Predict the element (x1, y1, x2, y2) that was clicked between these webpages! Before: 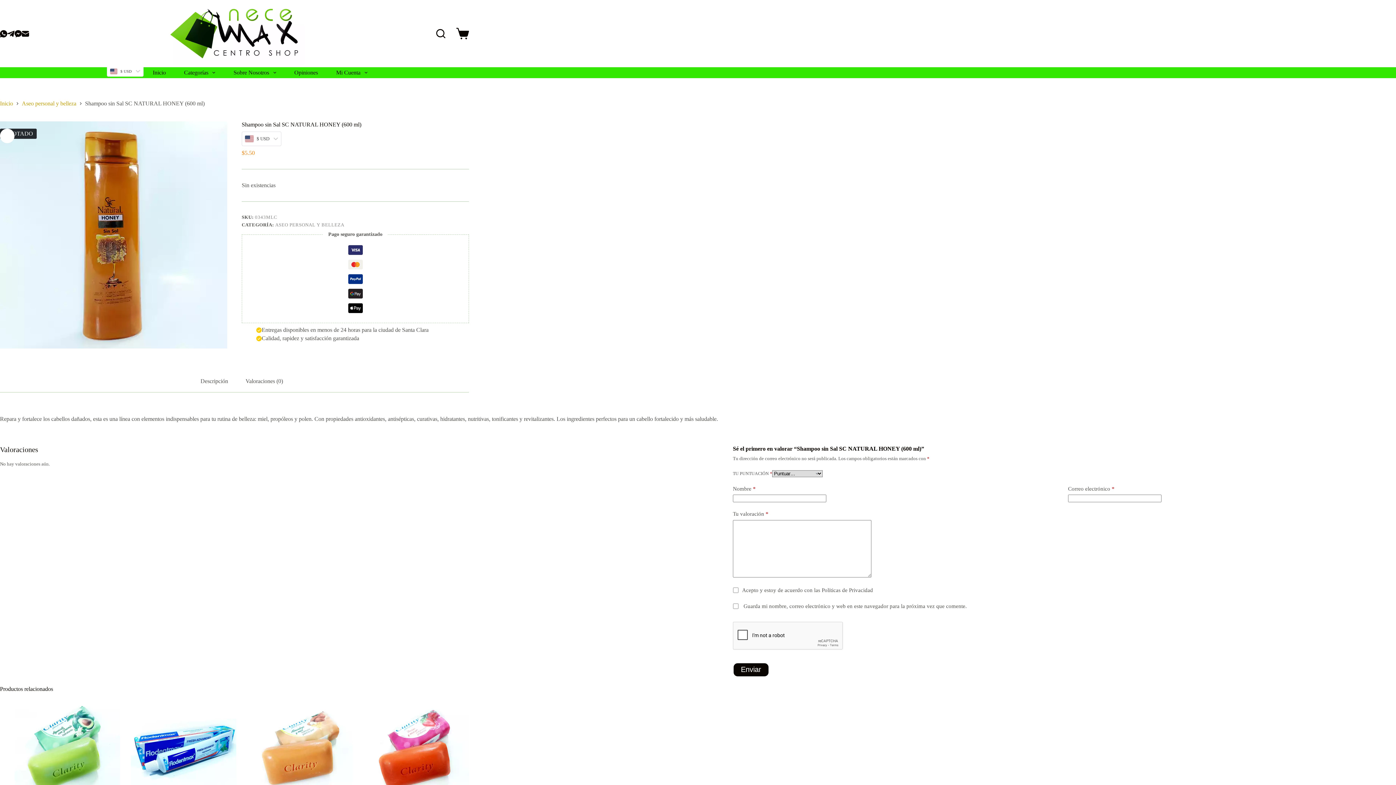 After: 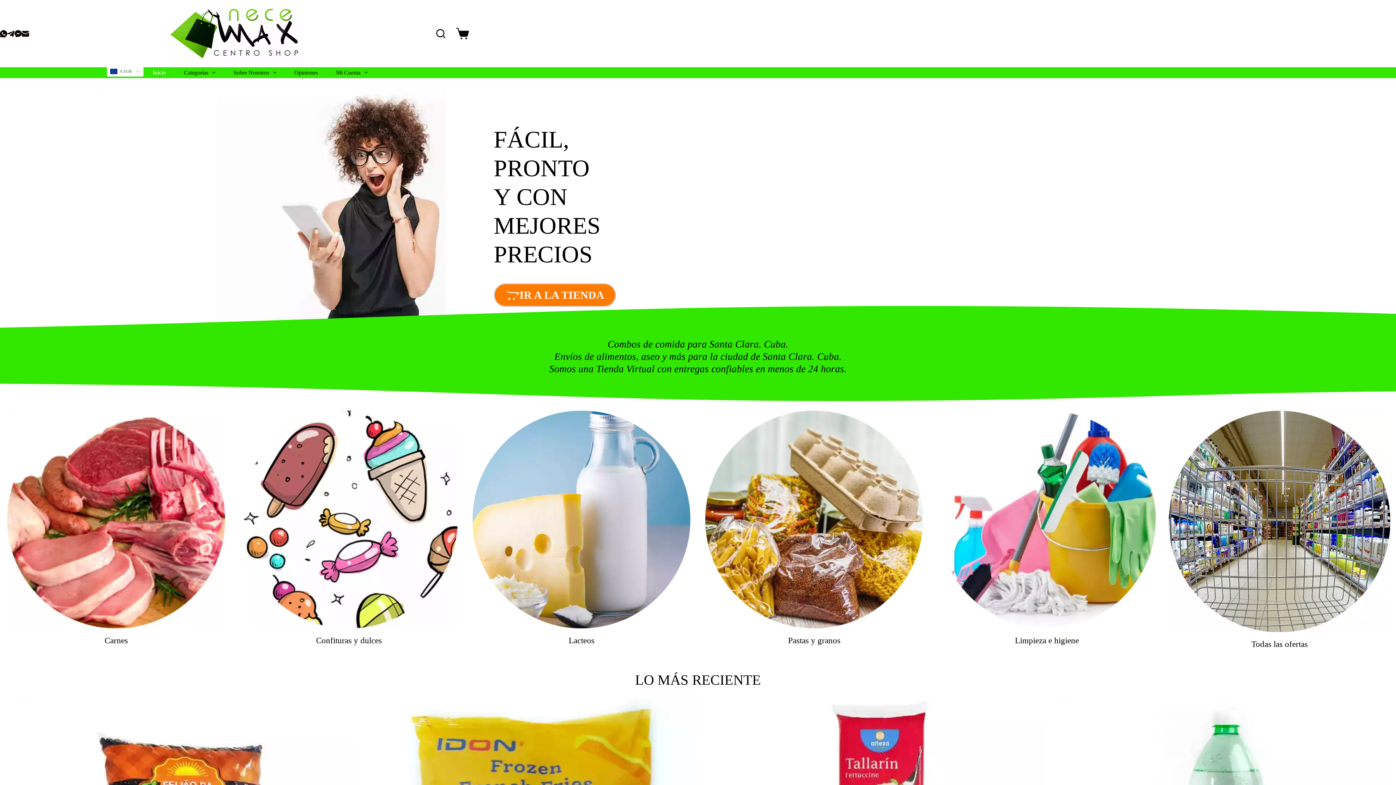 Action: bbox: (143, 67, 174, 78) label: Inicio